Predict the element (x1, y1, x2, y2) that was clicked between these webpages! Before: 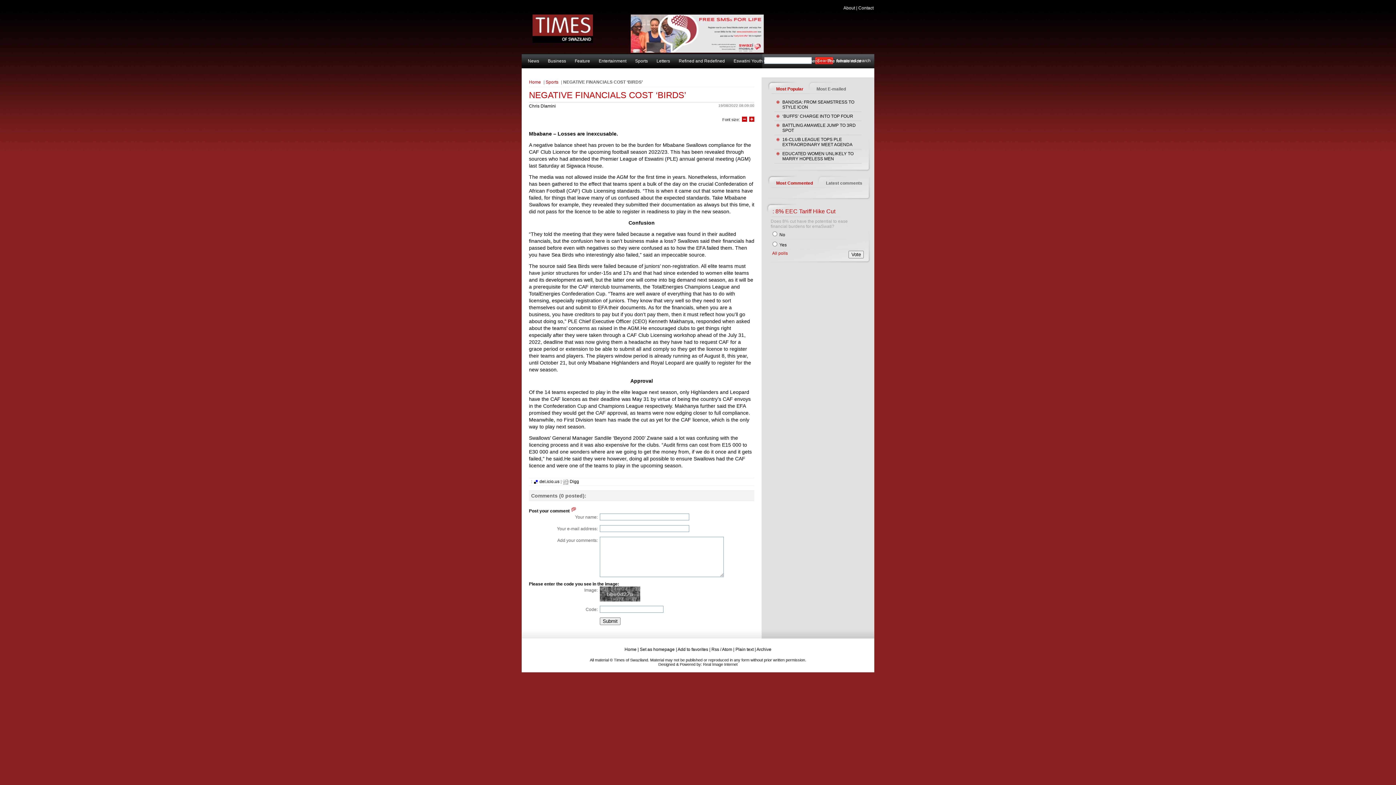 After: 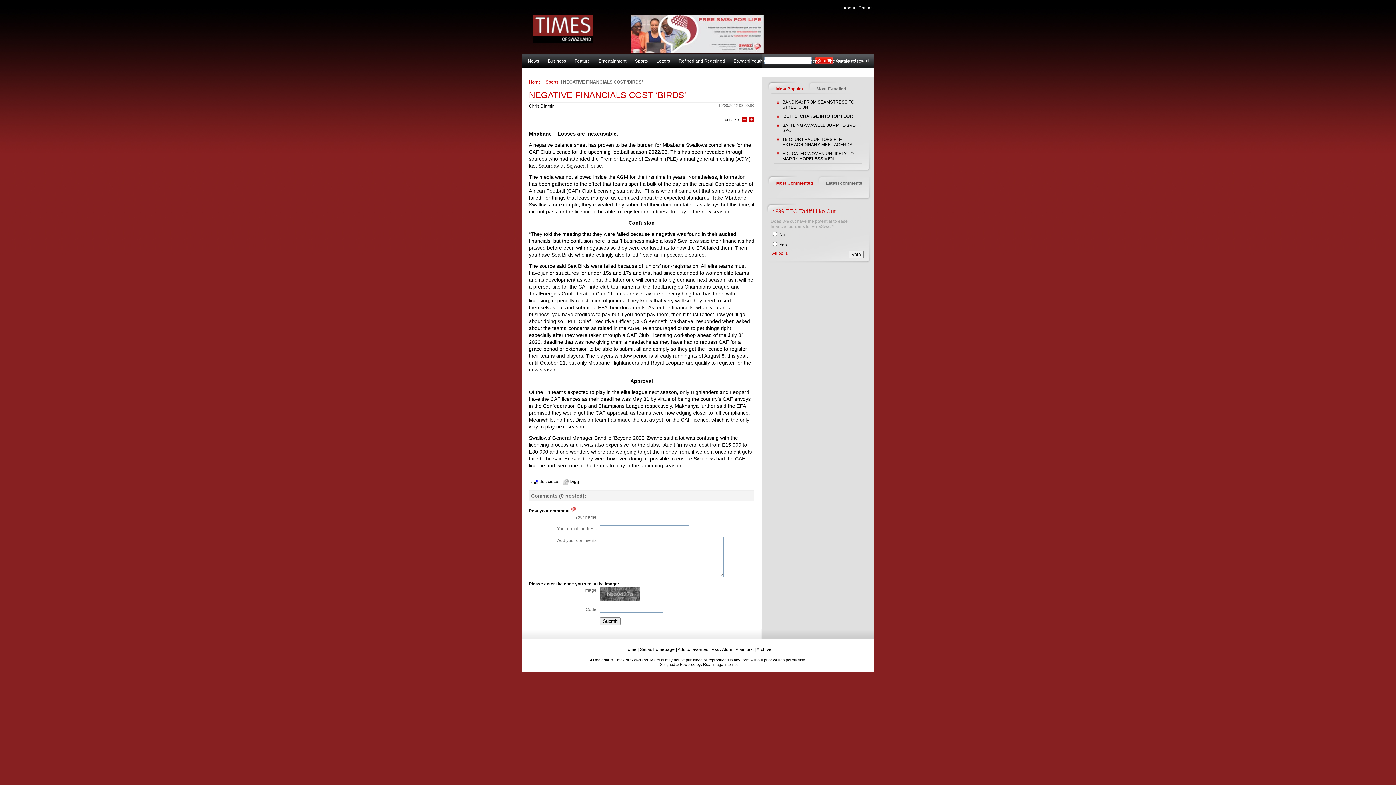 Action: bbox: (630, 48, 764, 53)